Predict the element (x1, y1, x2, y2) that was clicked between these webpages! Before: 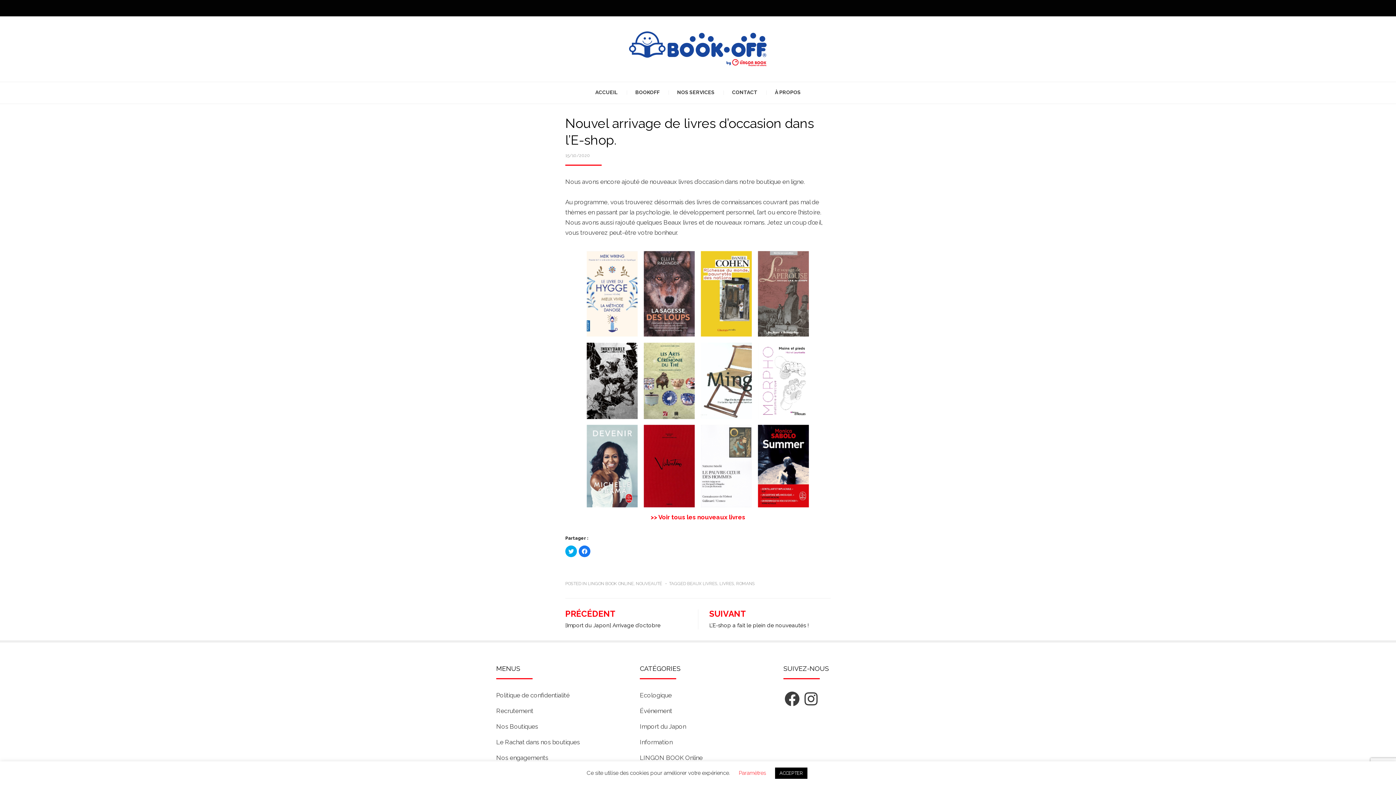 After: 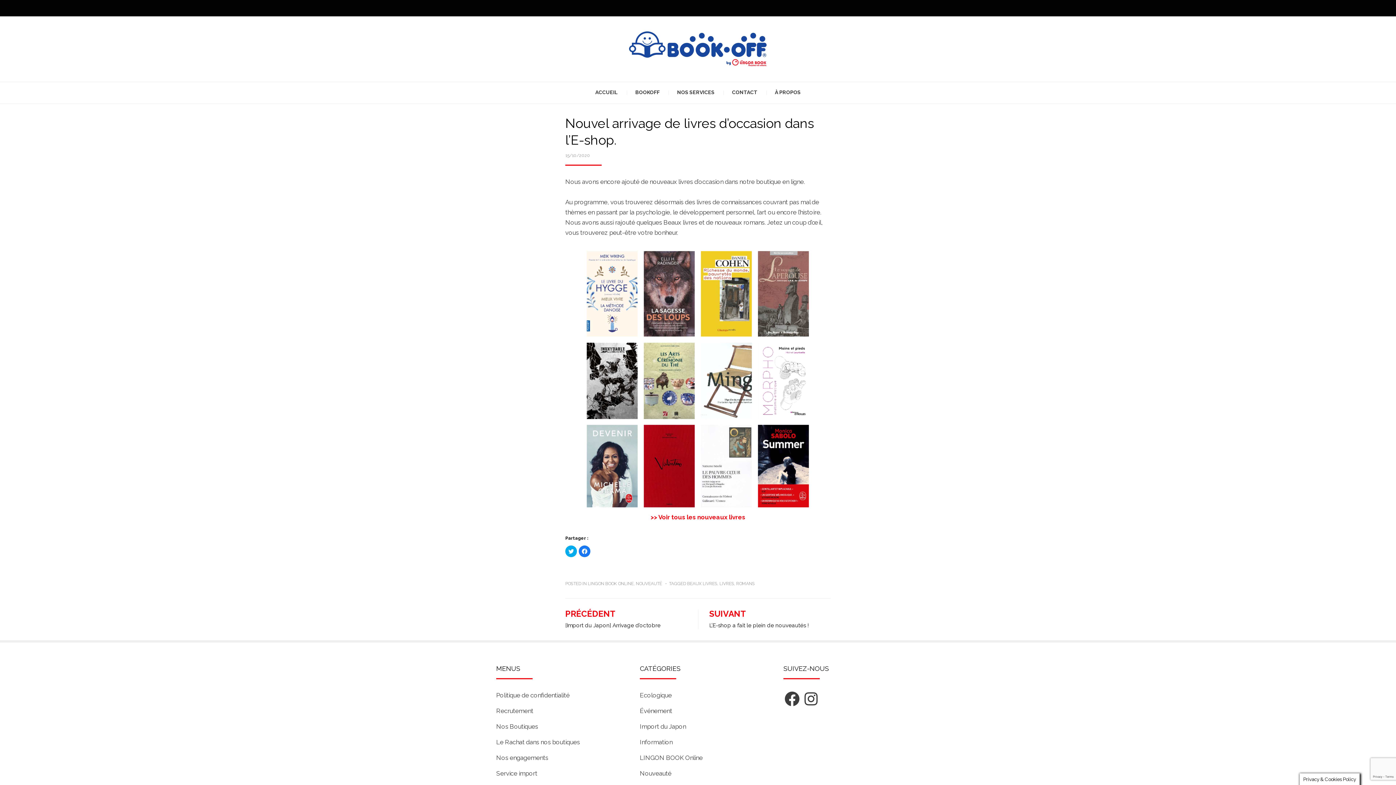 Action: bbox: (775, 768, 807, 779) label: ACCEPTER